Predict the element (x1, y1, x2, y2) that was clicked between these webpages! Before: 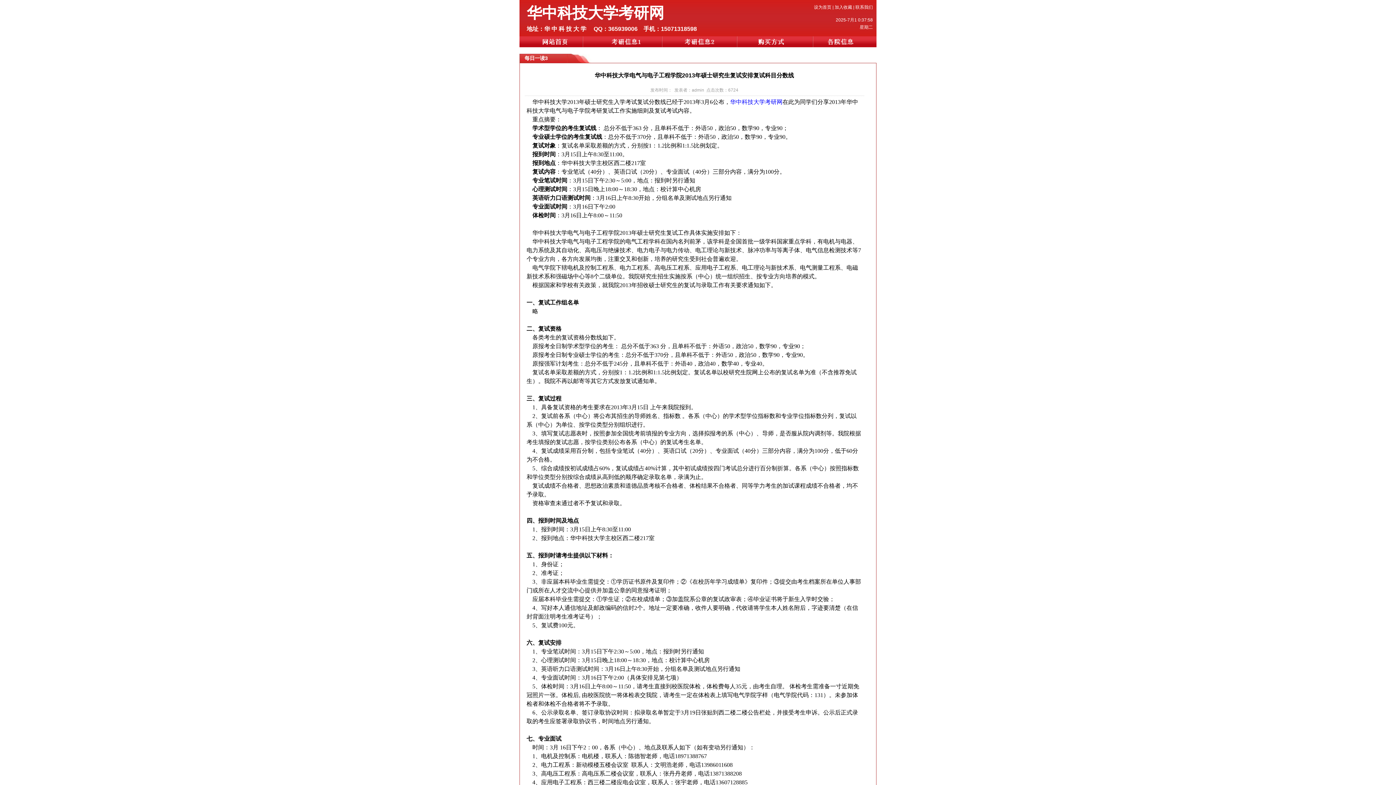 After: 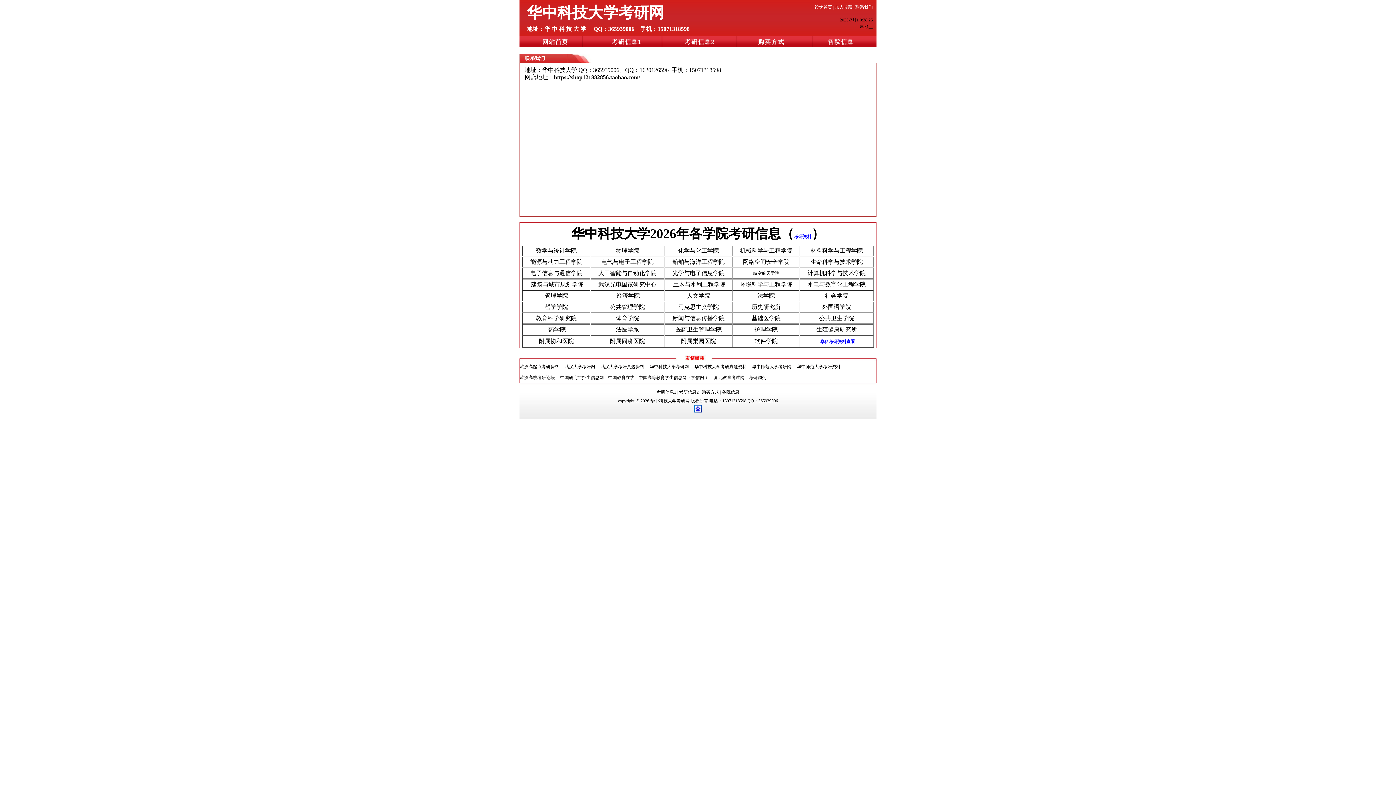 Action: label: 联系我们 bbox: (855, 4, 873, 9)